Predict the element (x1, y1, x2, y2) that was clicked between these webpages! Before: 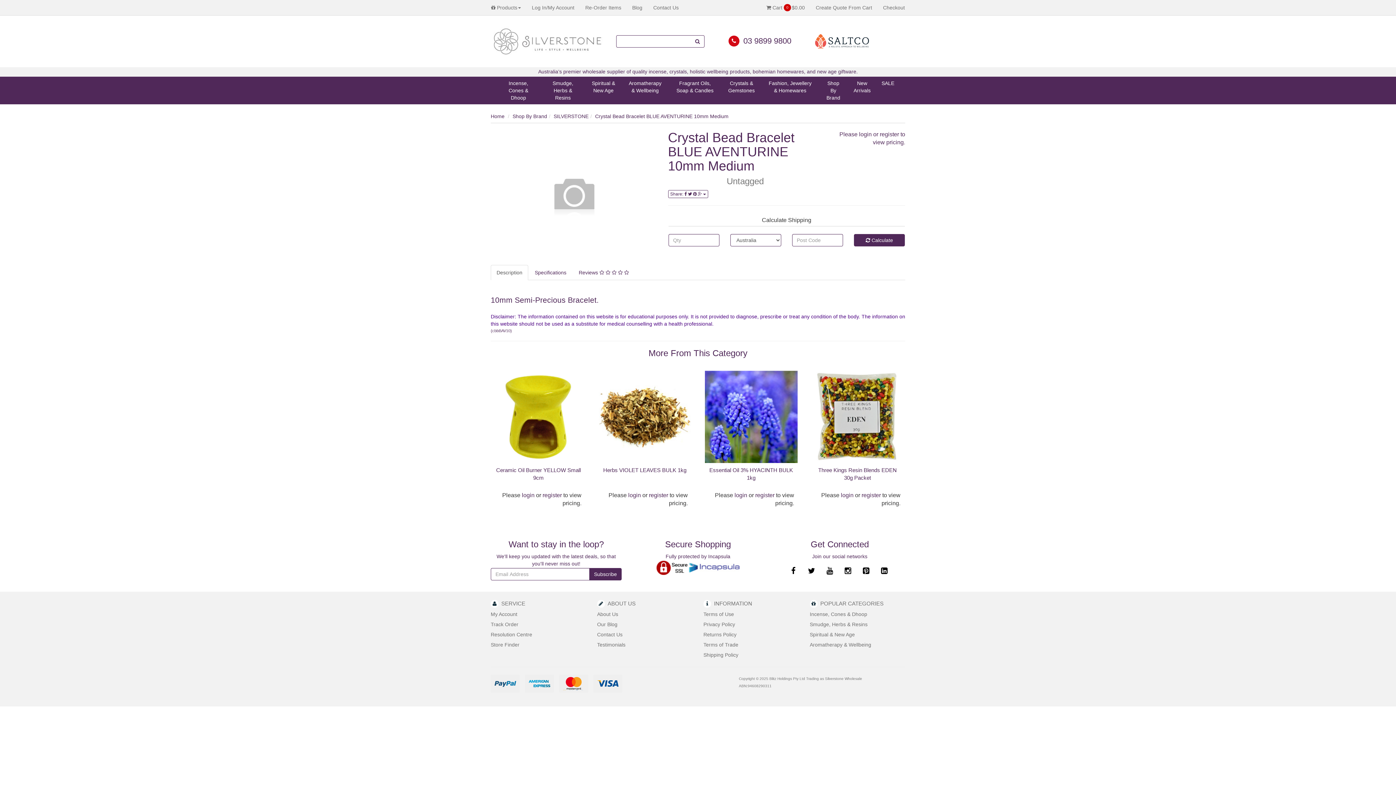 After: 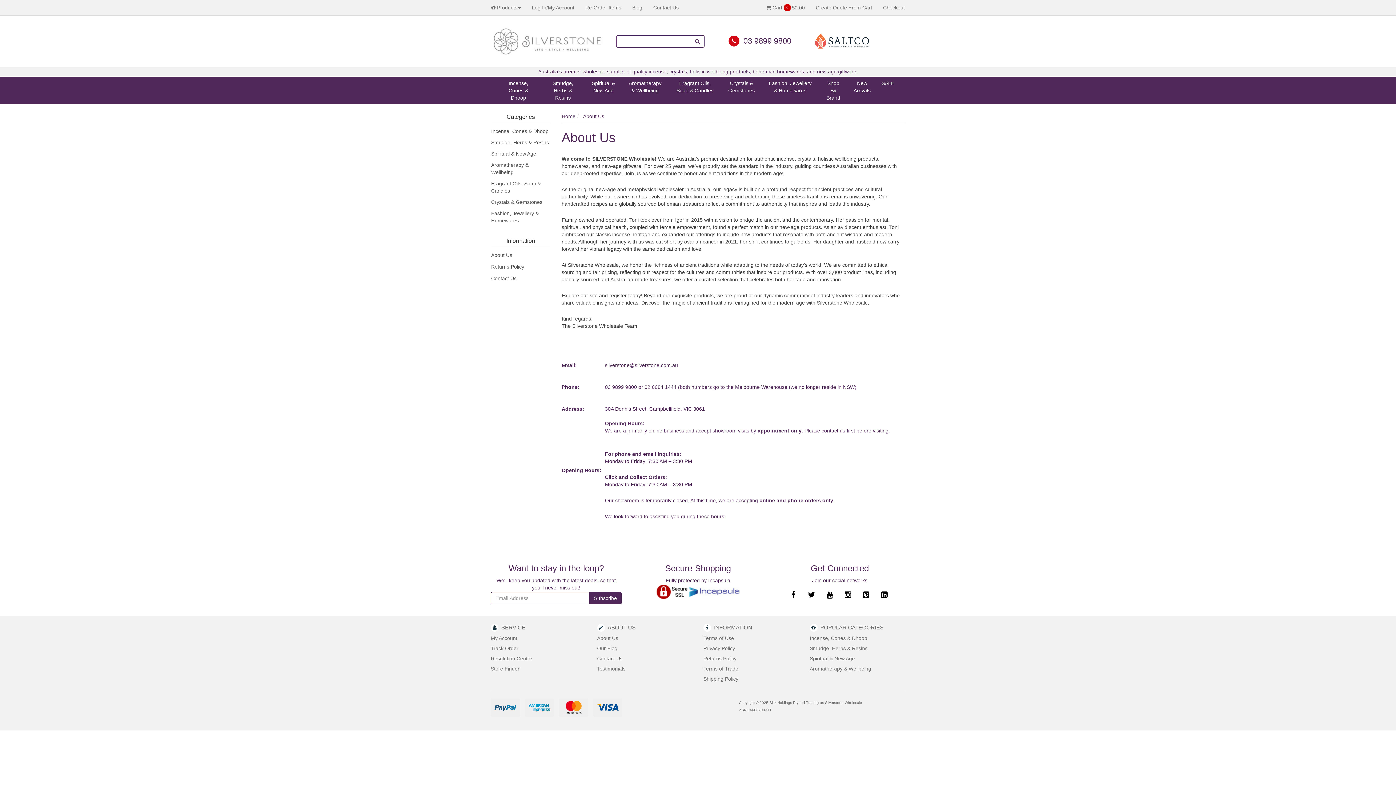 Action: bbox: (597, 609, 692, 619) label: About Us